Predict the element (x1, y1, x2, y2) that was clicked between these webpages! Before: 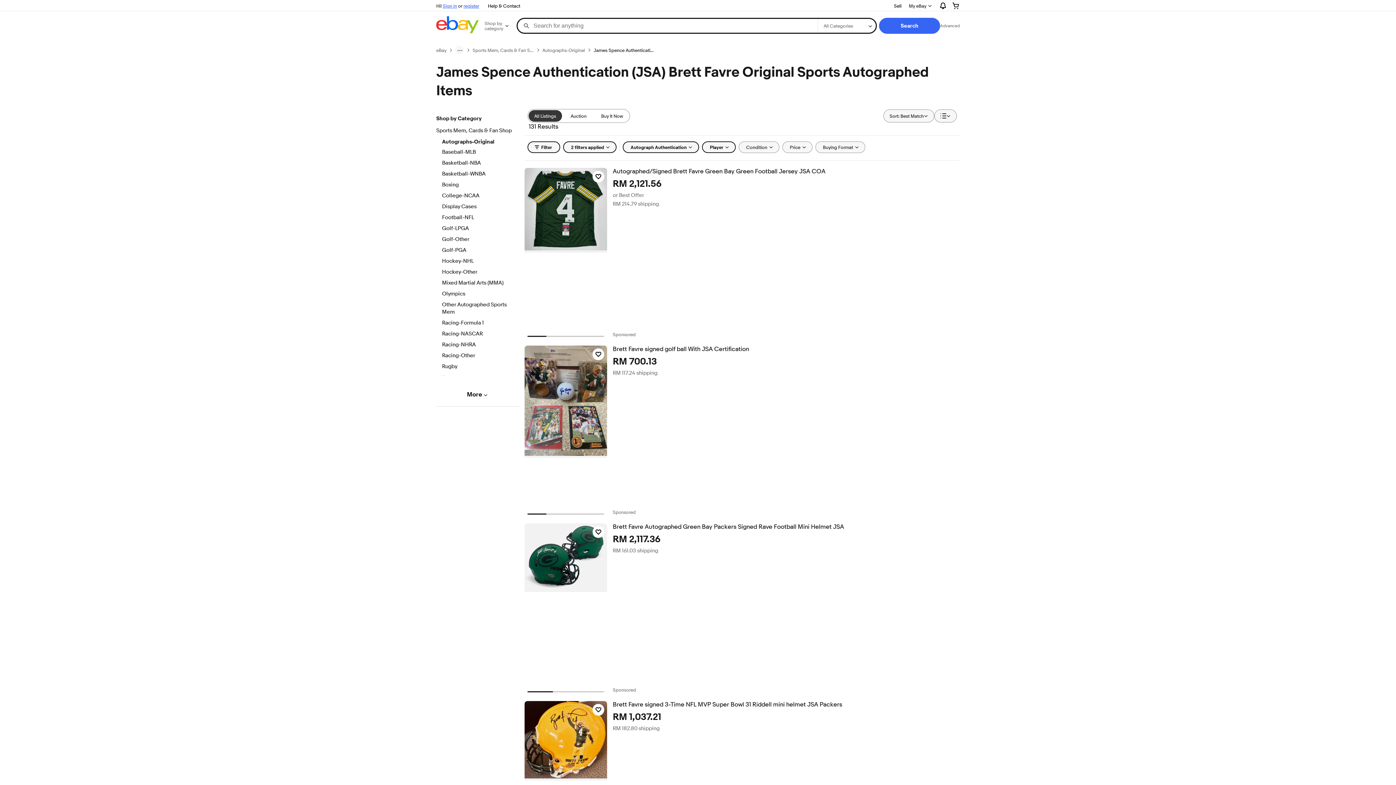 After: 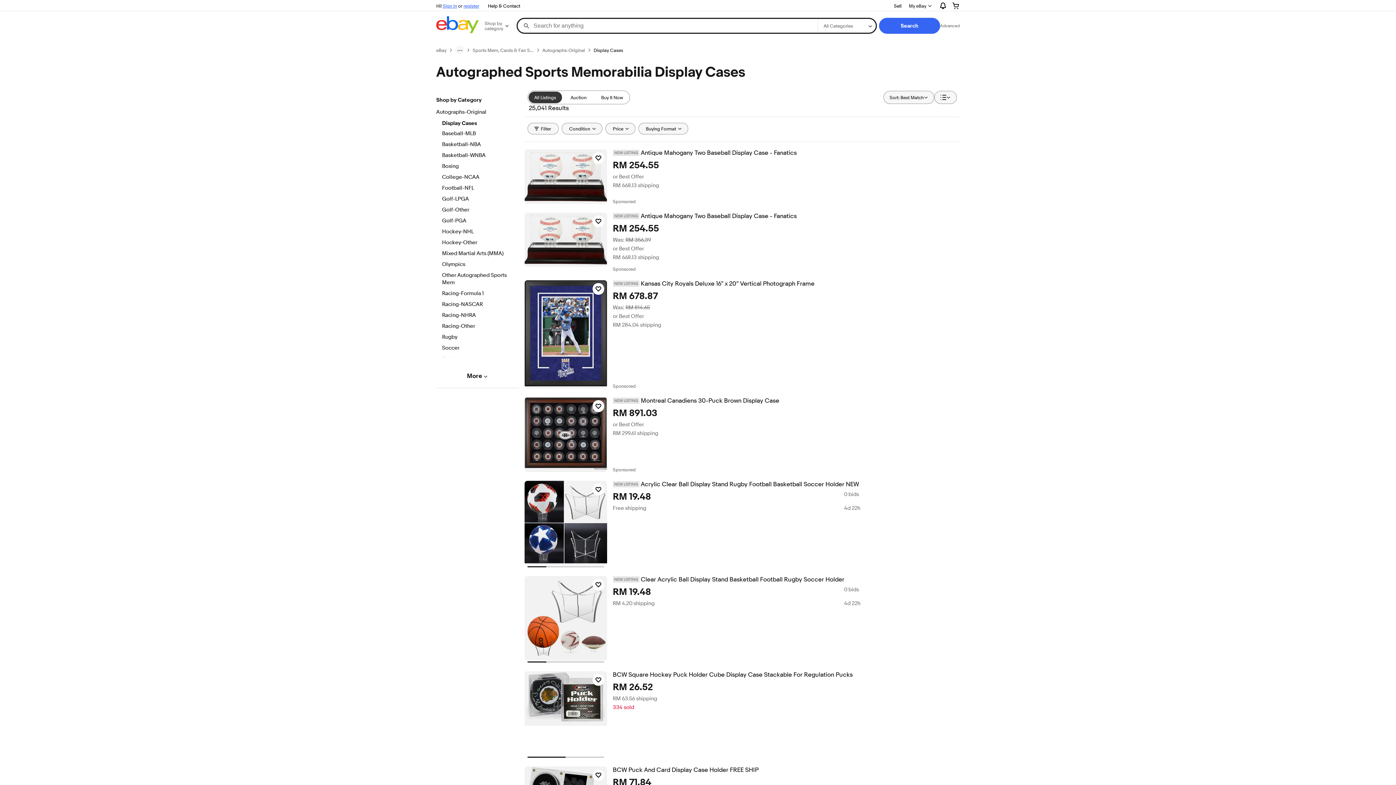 Action: bbox: (442, 203, 512, 211) label: Display Cases